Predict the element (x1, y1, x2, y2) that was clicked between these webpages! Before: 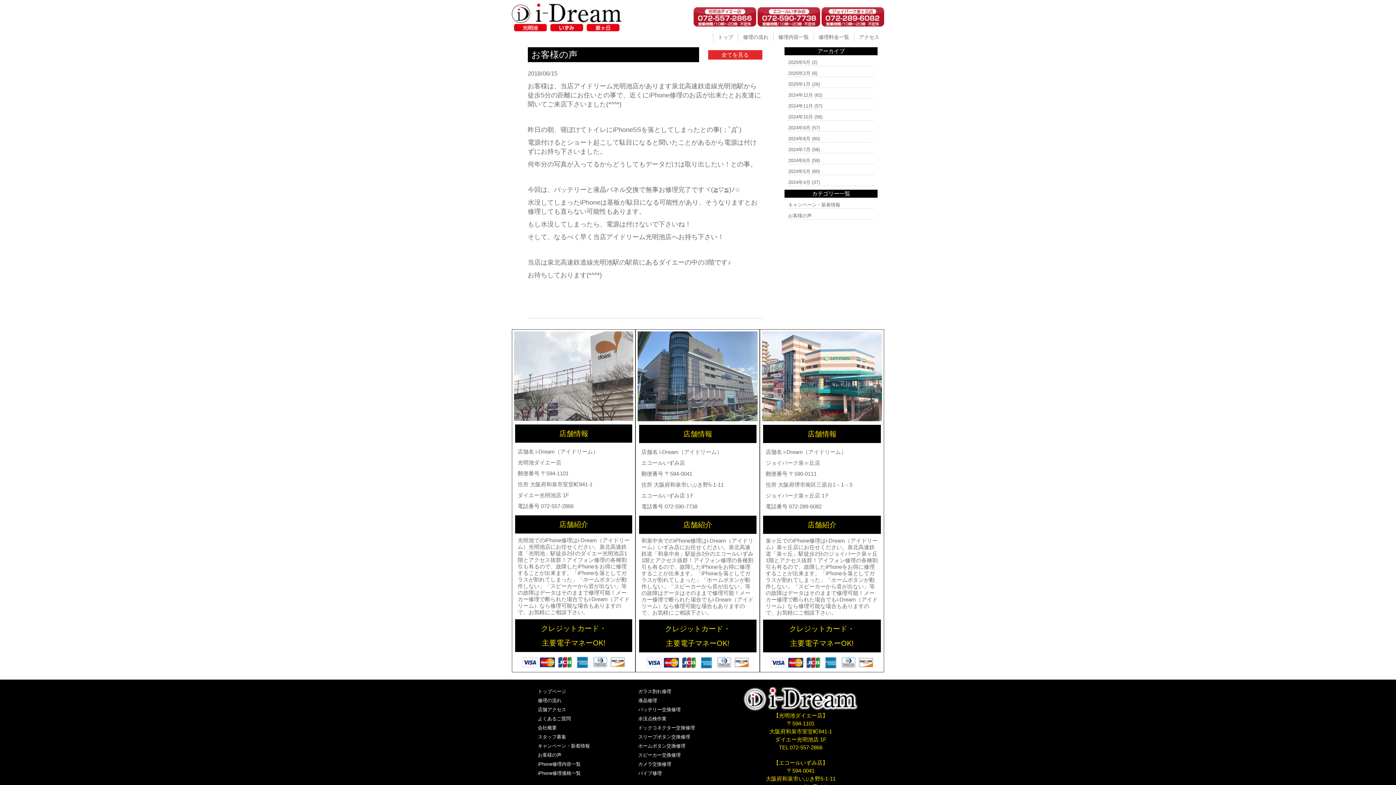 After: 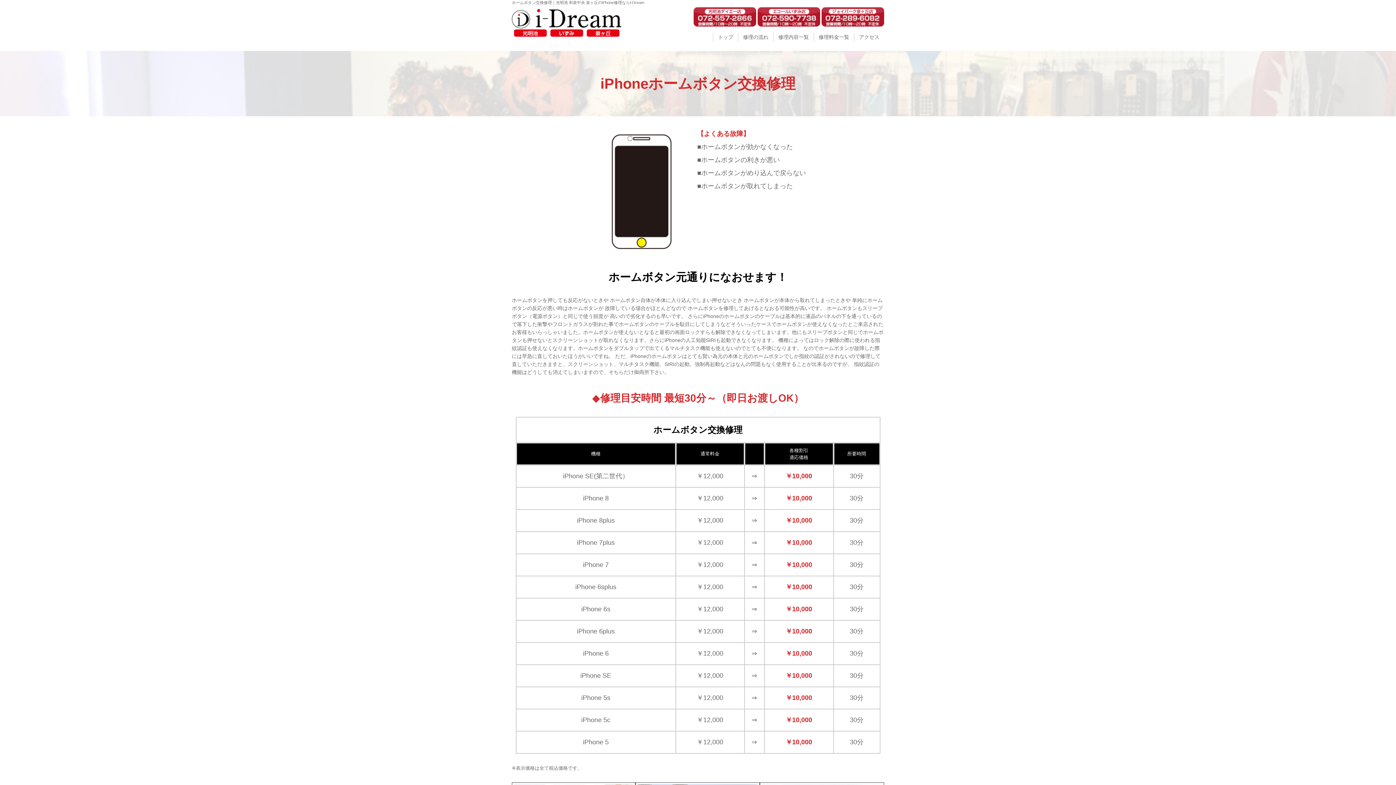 Action: bbox: (638, 743, 685, 748) label: ホームボタン交換修理